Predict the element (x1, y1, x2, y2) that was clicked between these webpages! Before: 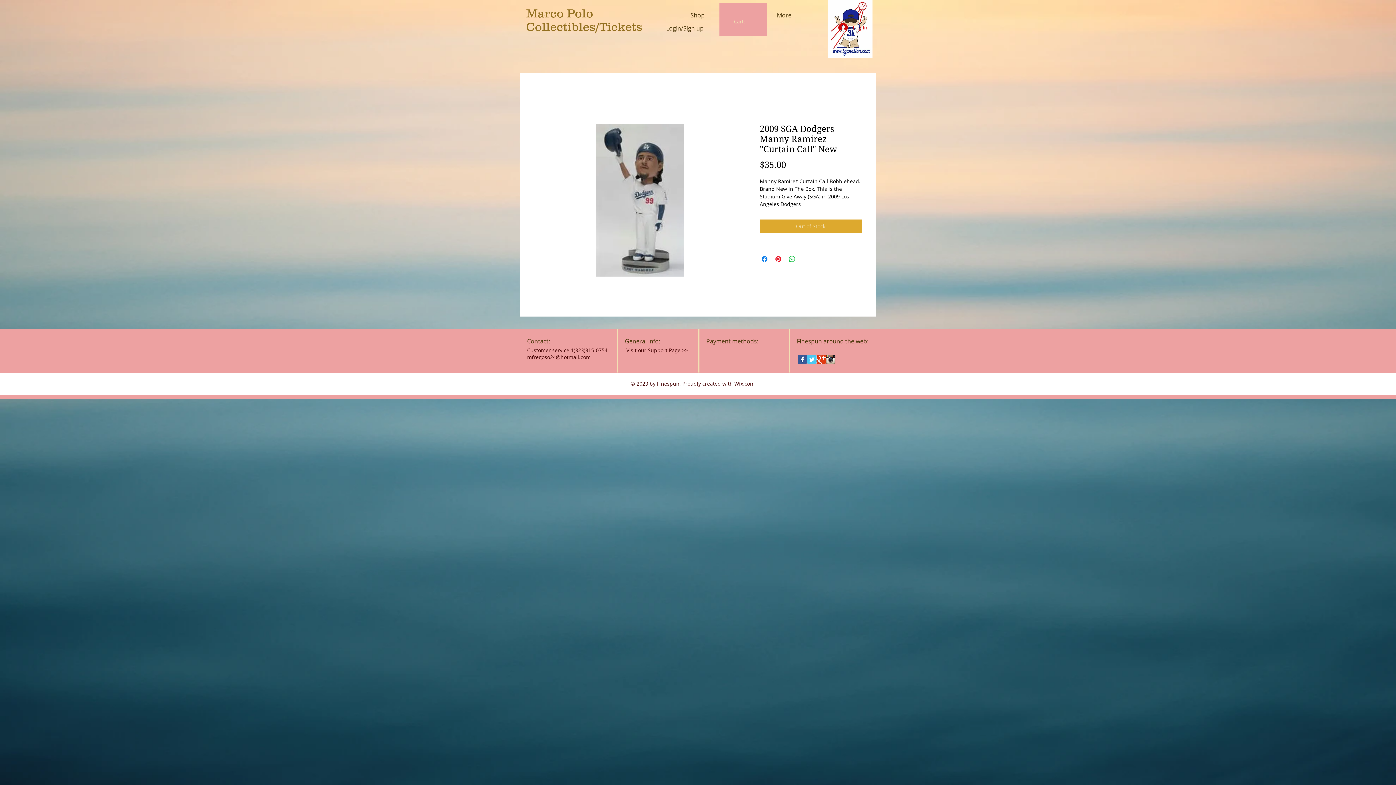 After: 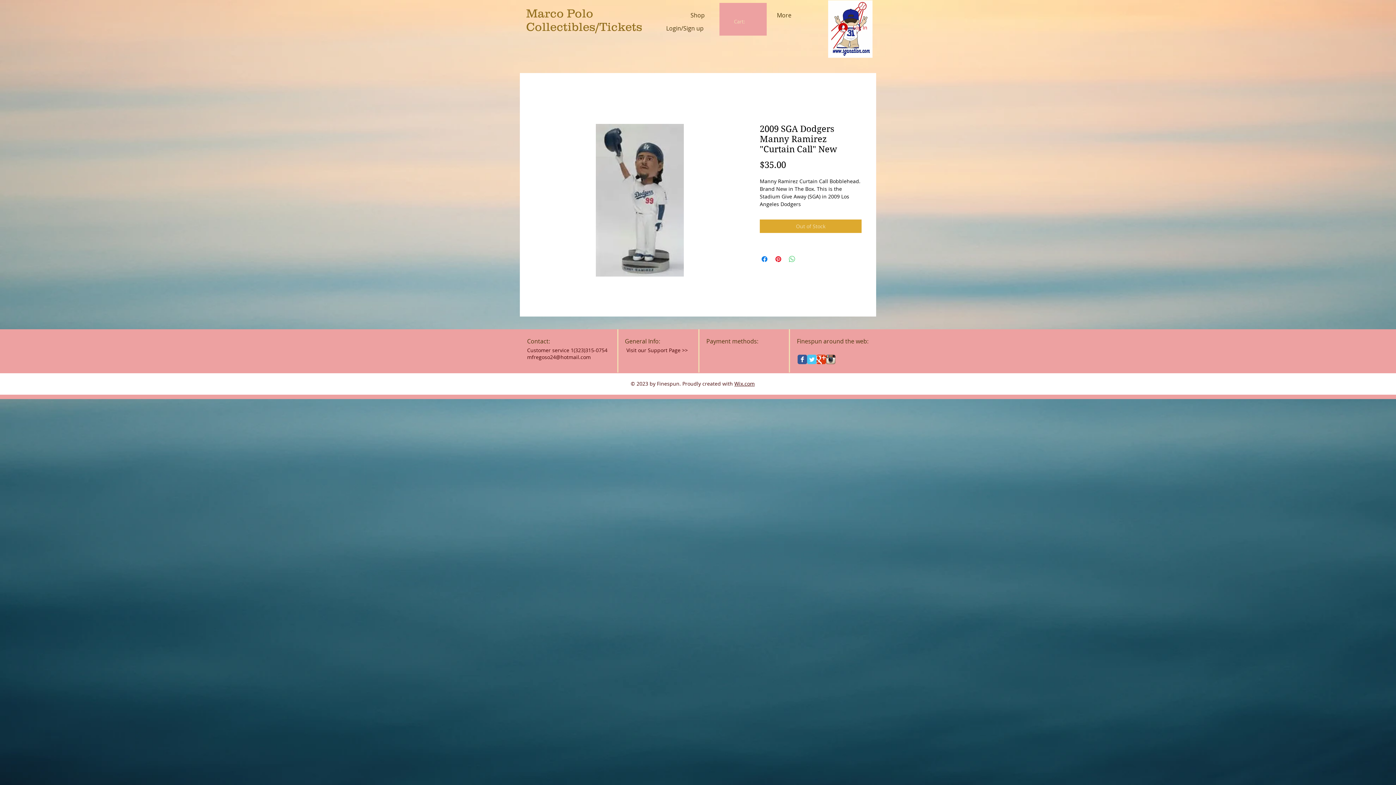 Action: label: Share on WhatsApp bbox: (788, 254, 796, 263)